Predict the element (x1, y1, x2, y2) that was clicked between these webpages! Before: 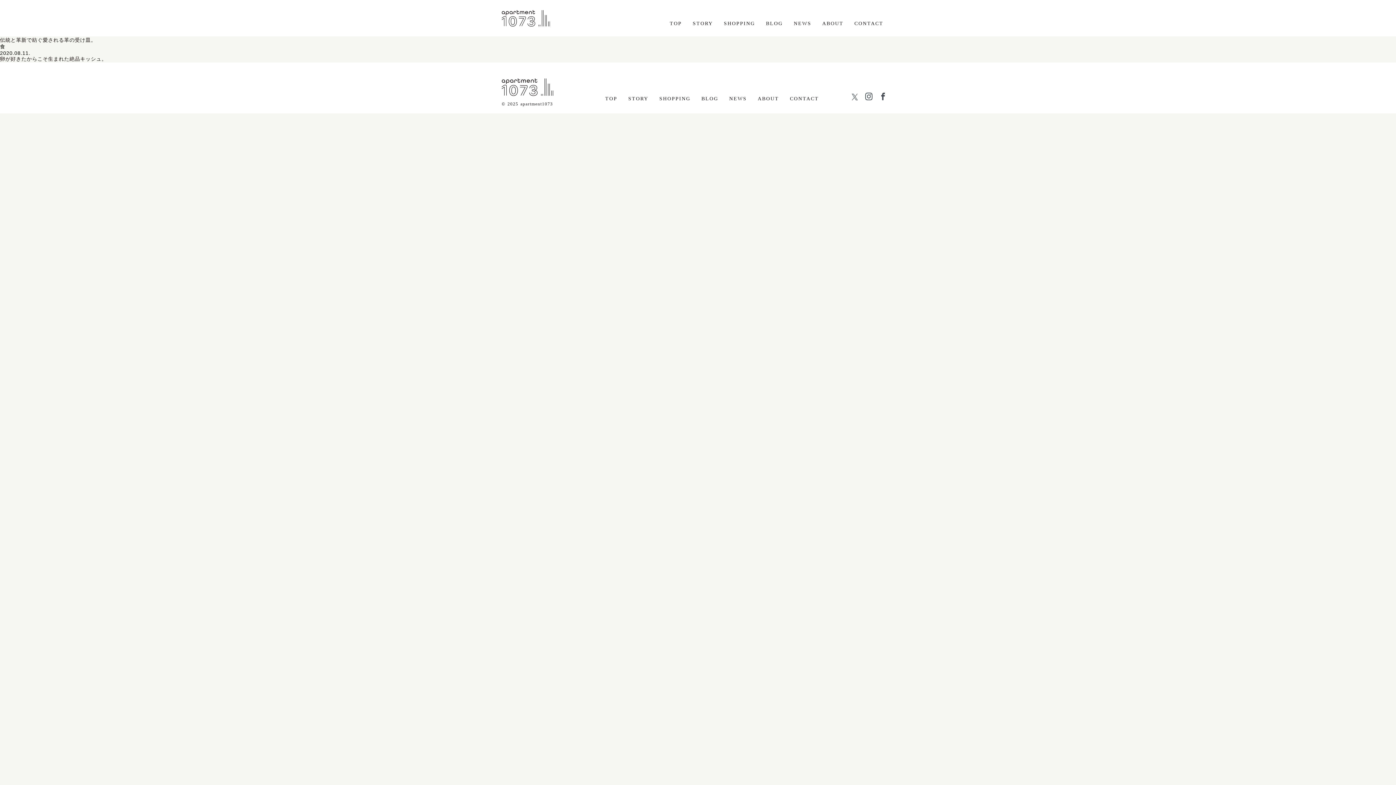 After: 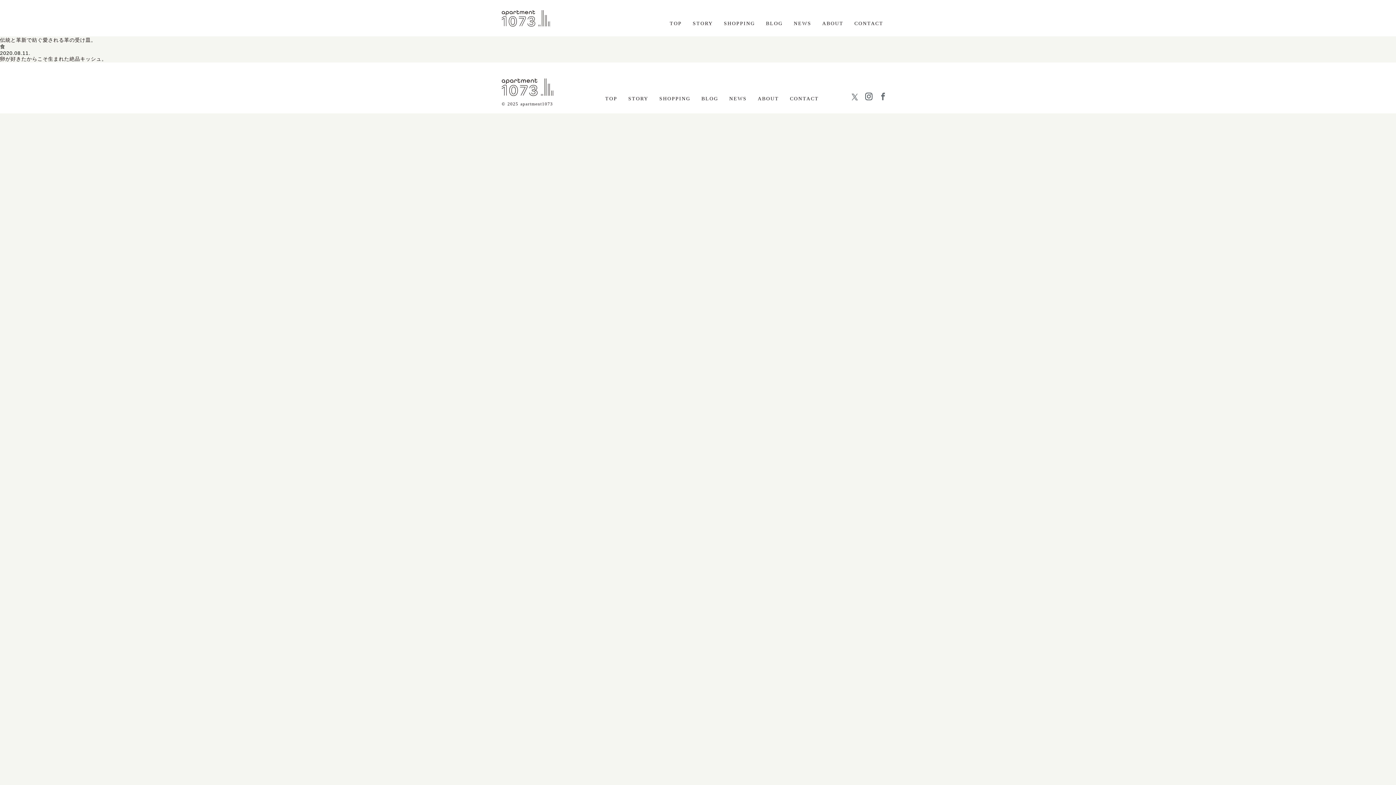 Action: bbox: (880, 92, 887, 101)